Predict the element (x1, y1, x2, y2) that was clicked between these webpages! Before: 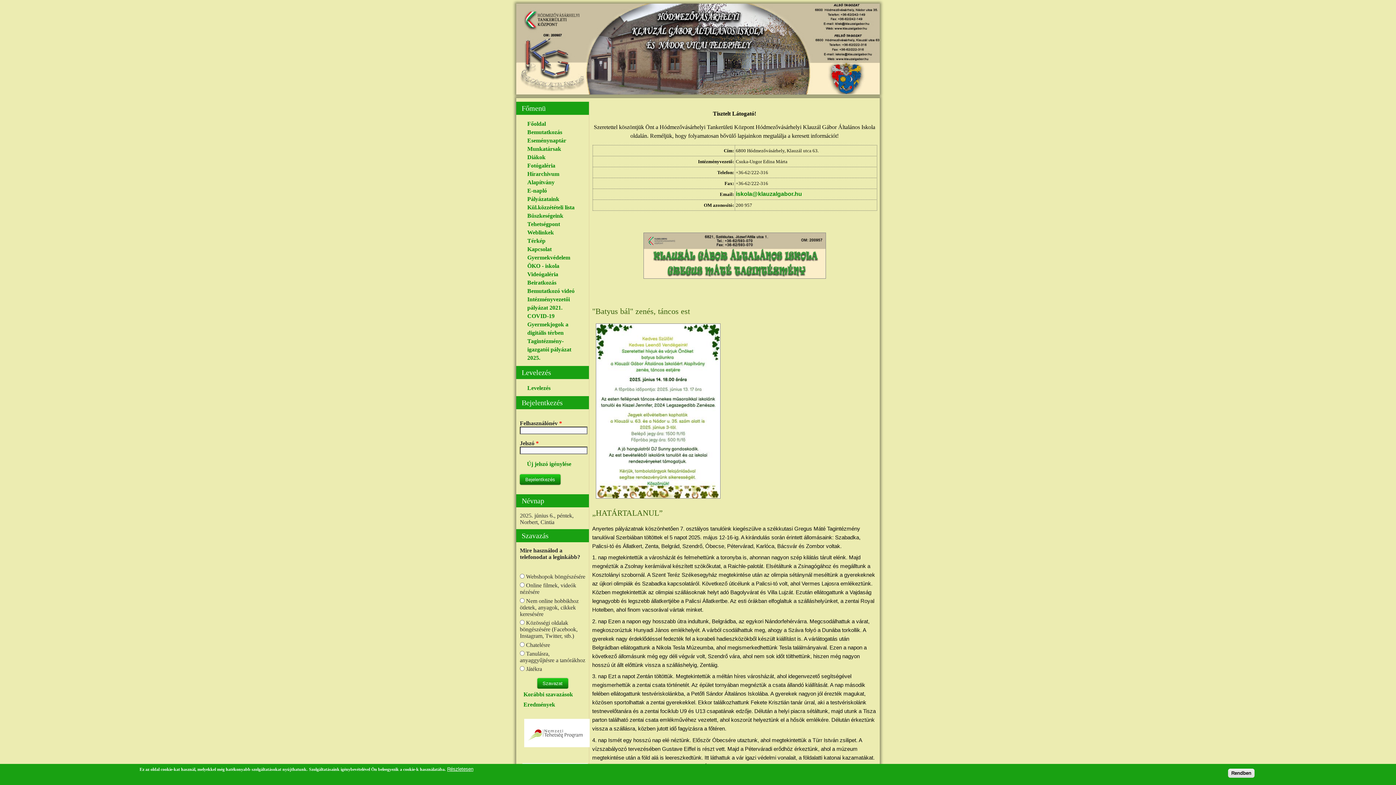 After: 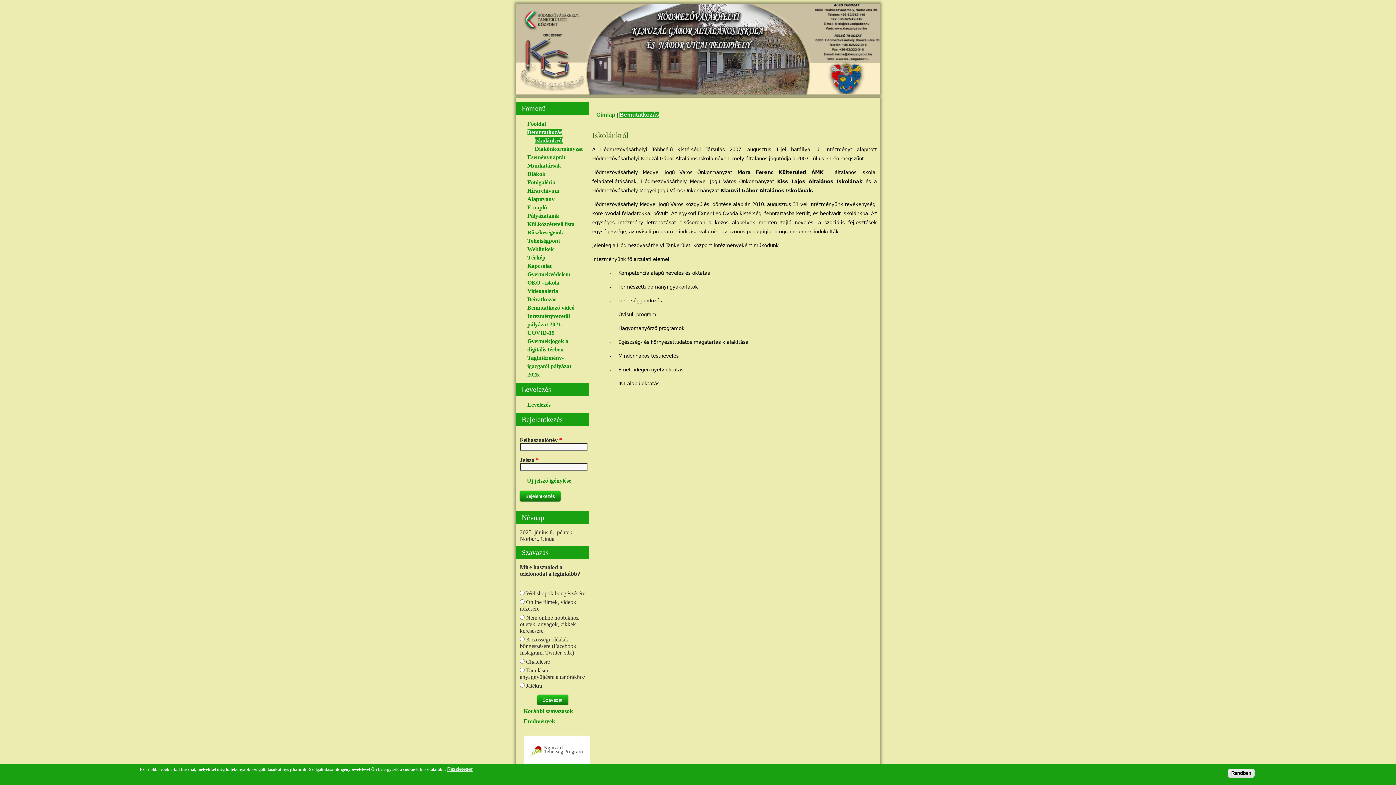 Action: bbox: (527, 129, 562, 135) label: Bemutatkozás